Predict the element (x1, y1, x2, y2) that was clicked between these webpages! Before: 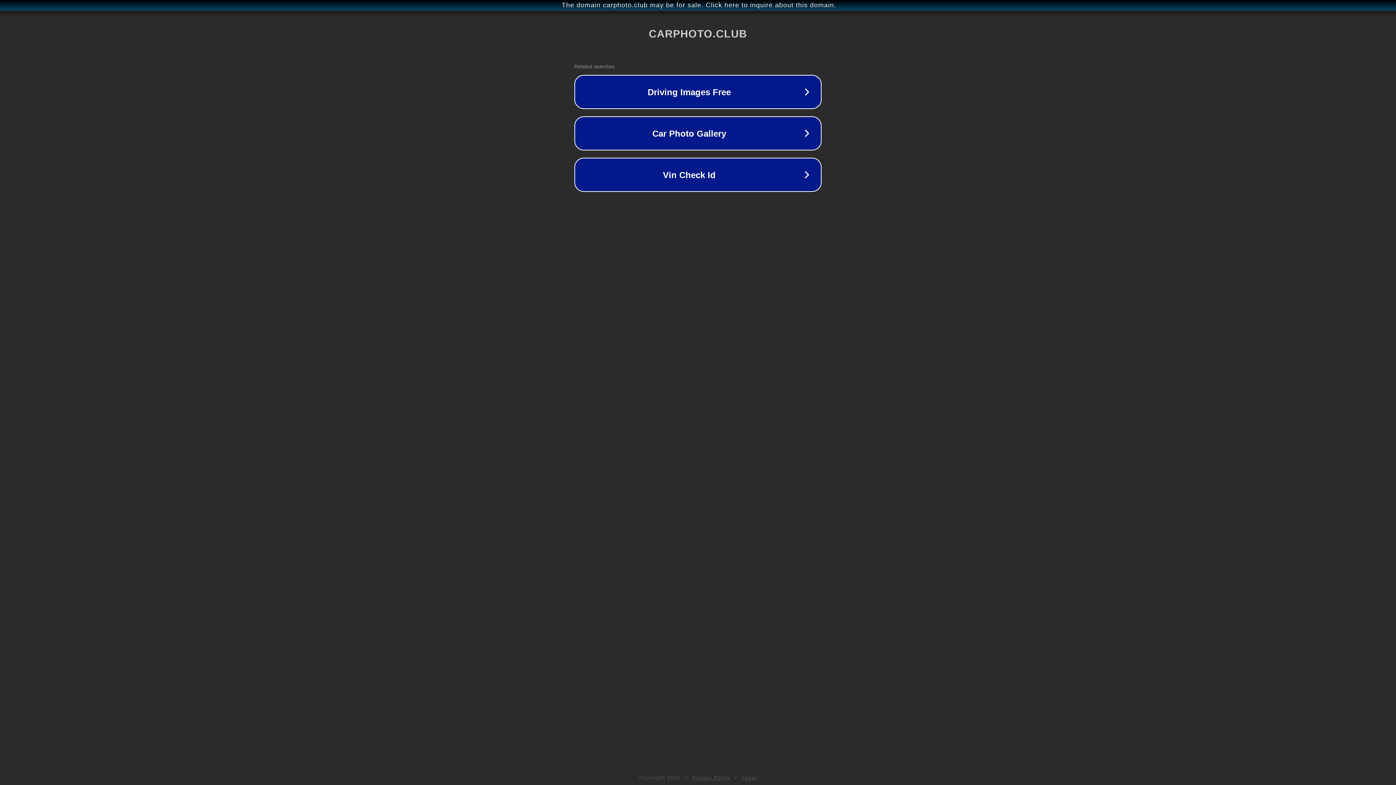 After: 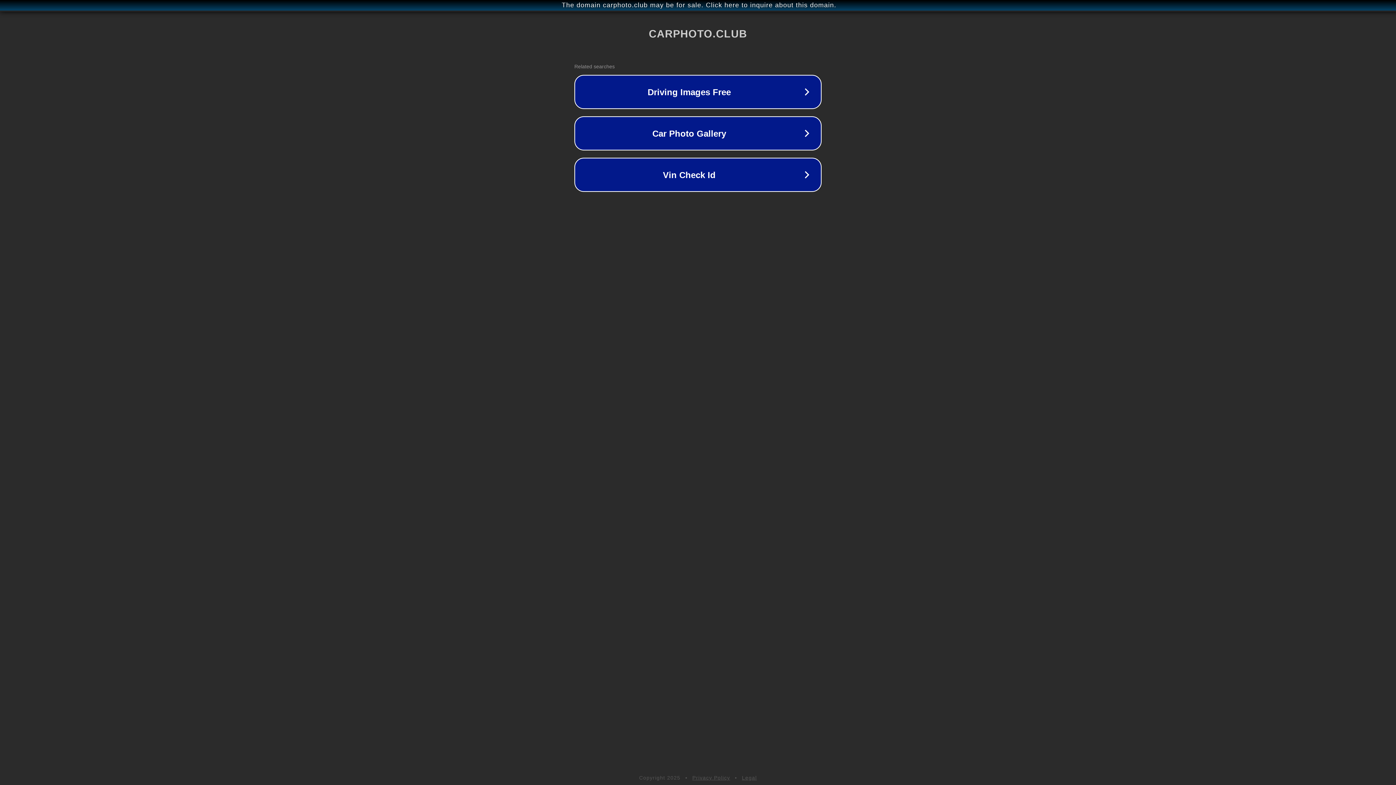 Action: bbox: (692, 775, 730, 781) label: Privacy Policy